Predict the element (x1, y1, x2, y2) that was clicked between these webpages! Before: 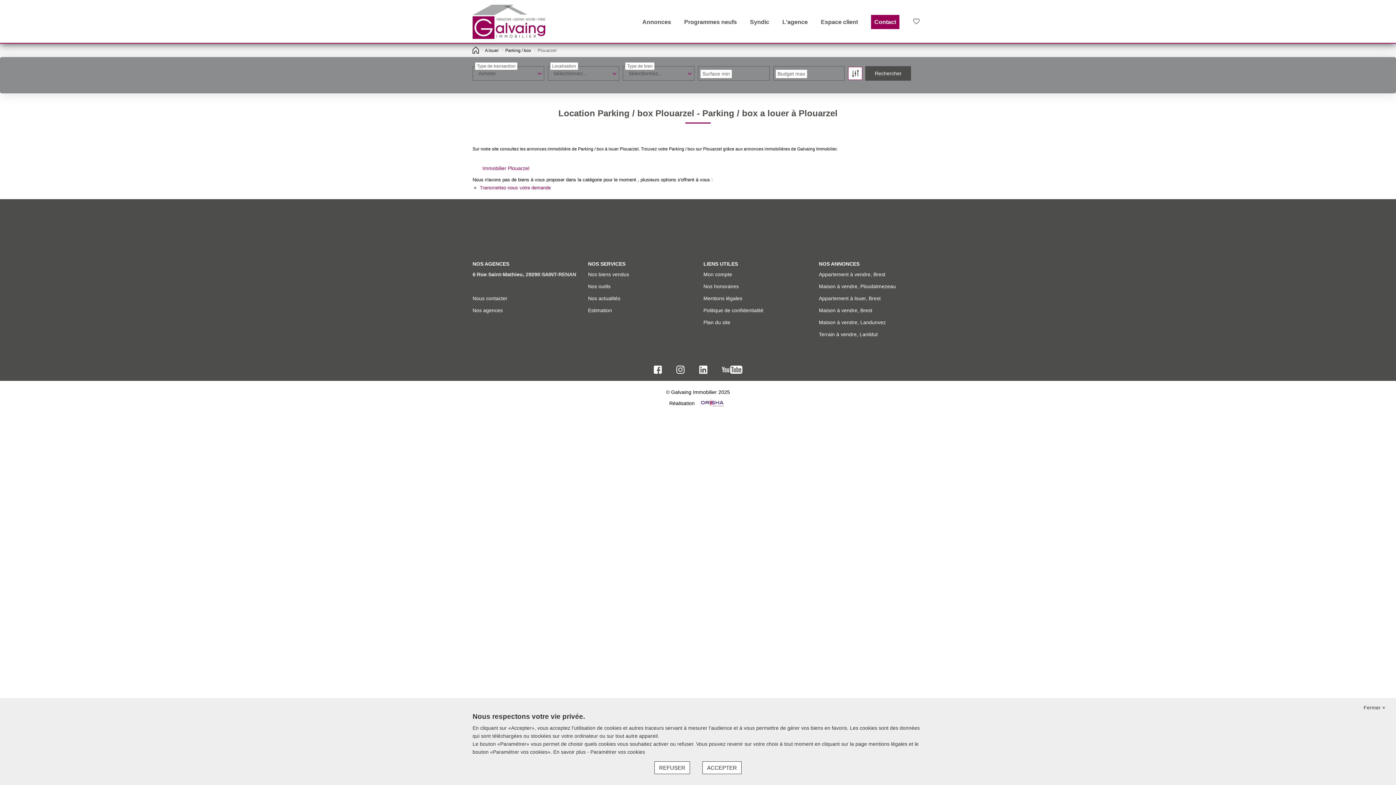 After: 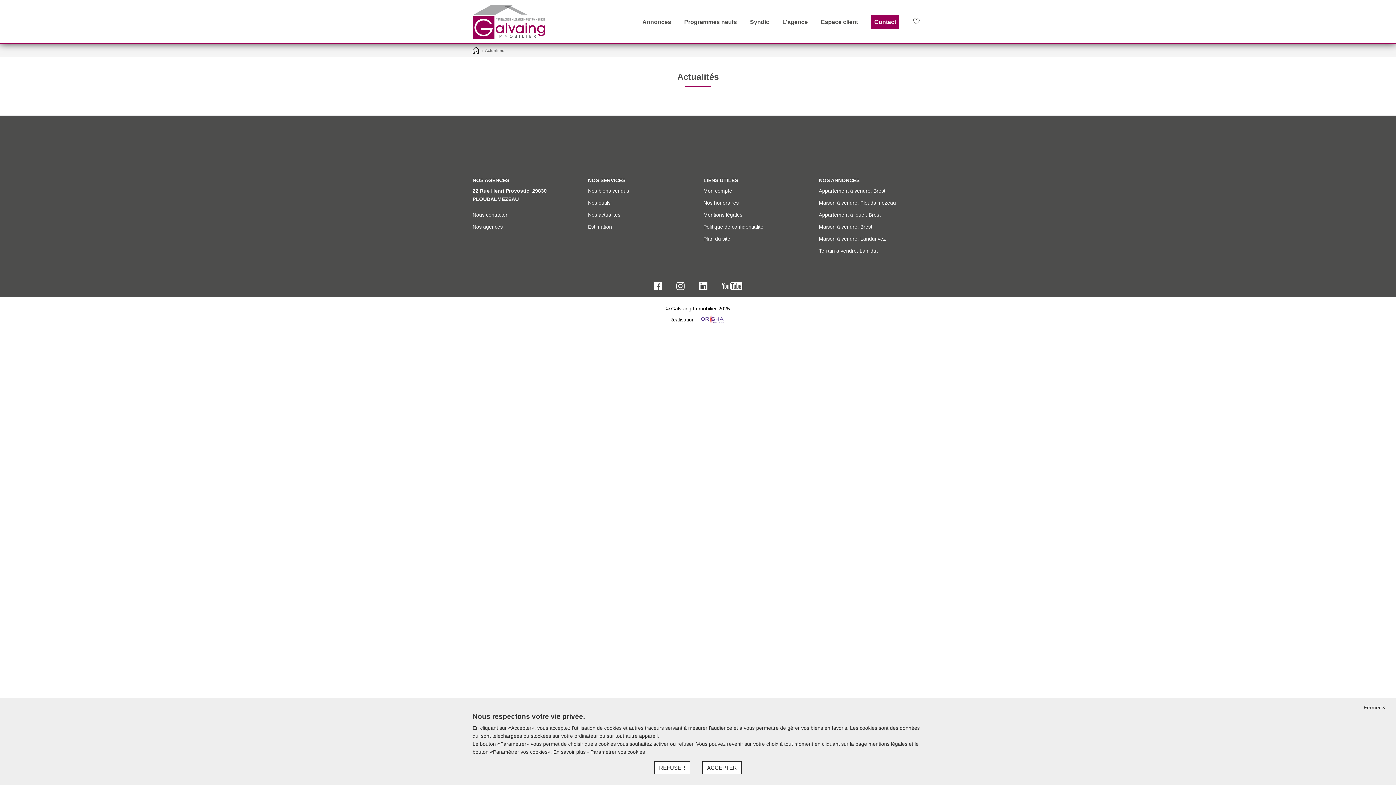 Action: label: Nos actualités bbox: (588, 295, 620, 301)